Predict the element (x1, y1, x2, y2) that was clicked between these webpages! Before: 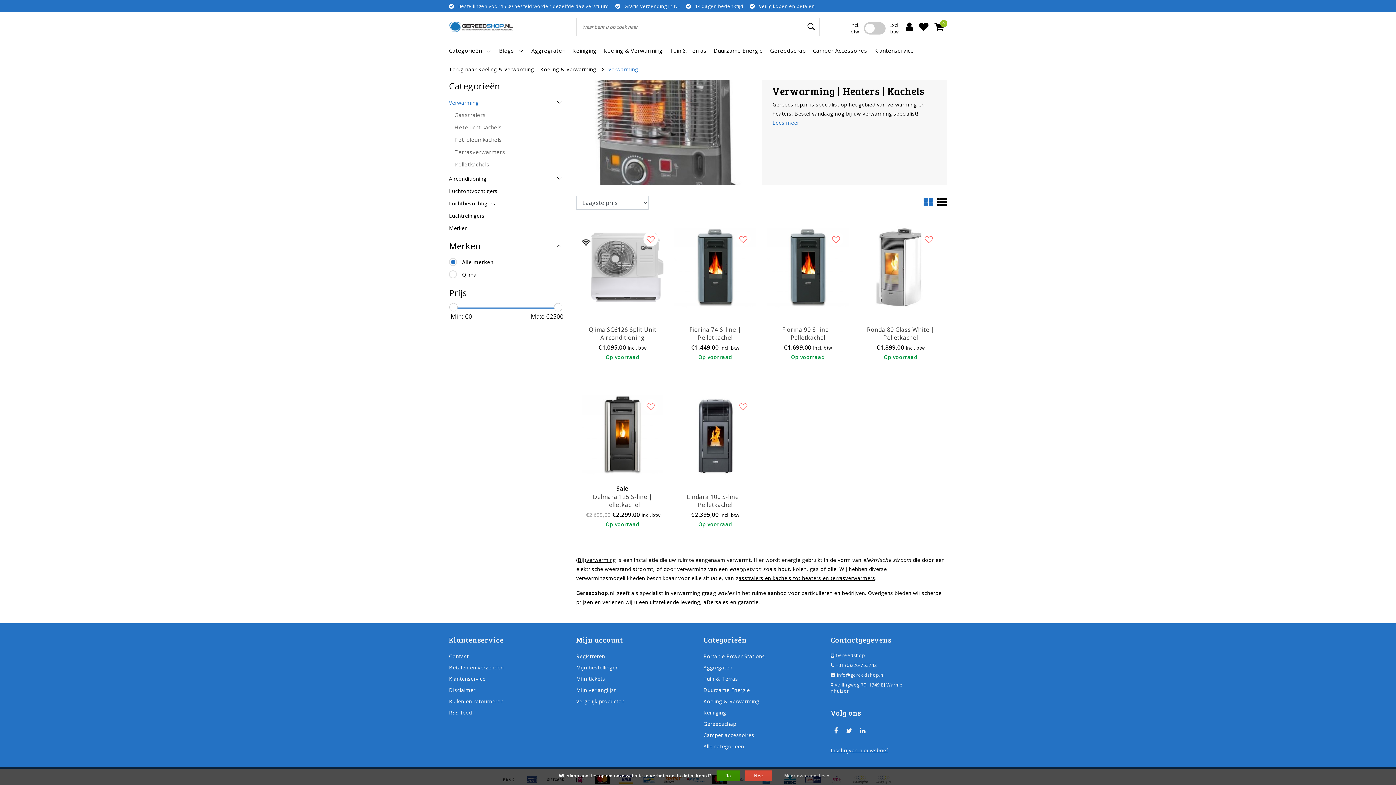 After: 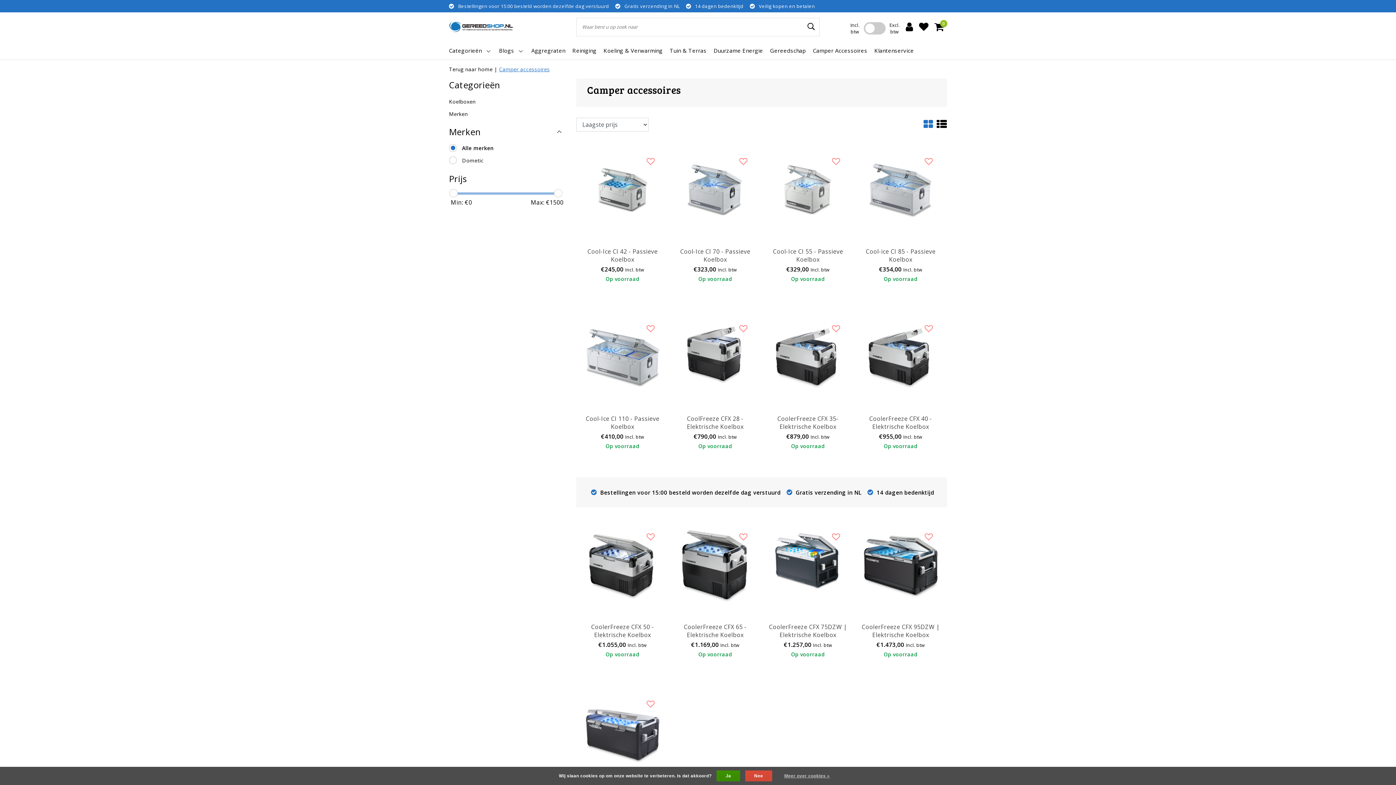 Action: bbox: (813, 41, 867, 59) label: Camper Accessoires